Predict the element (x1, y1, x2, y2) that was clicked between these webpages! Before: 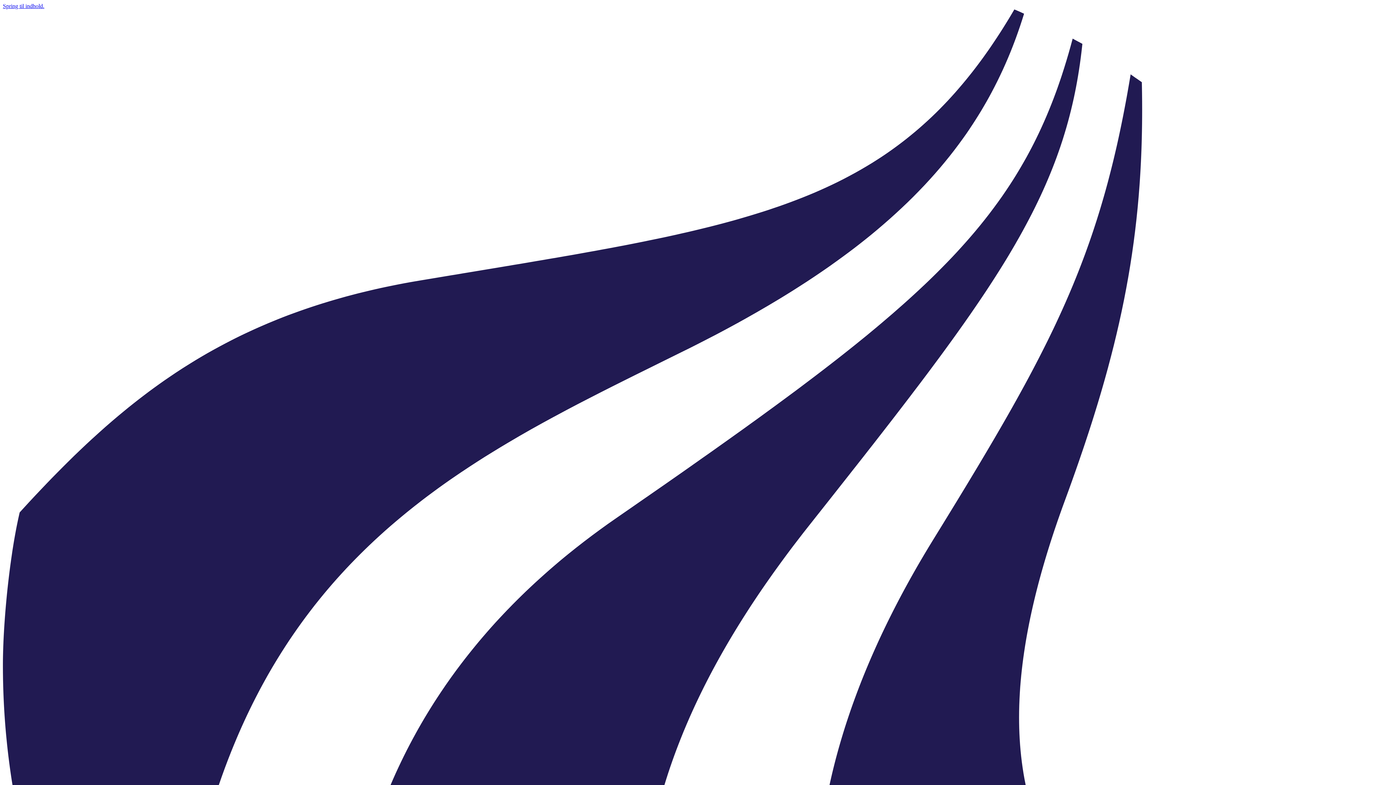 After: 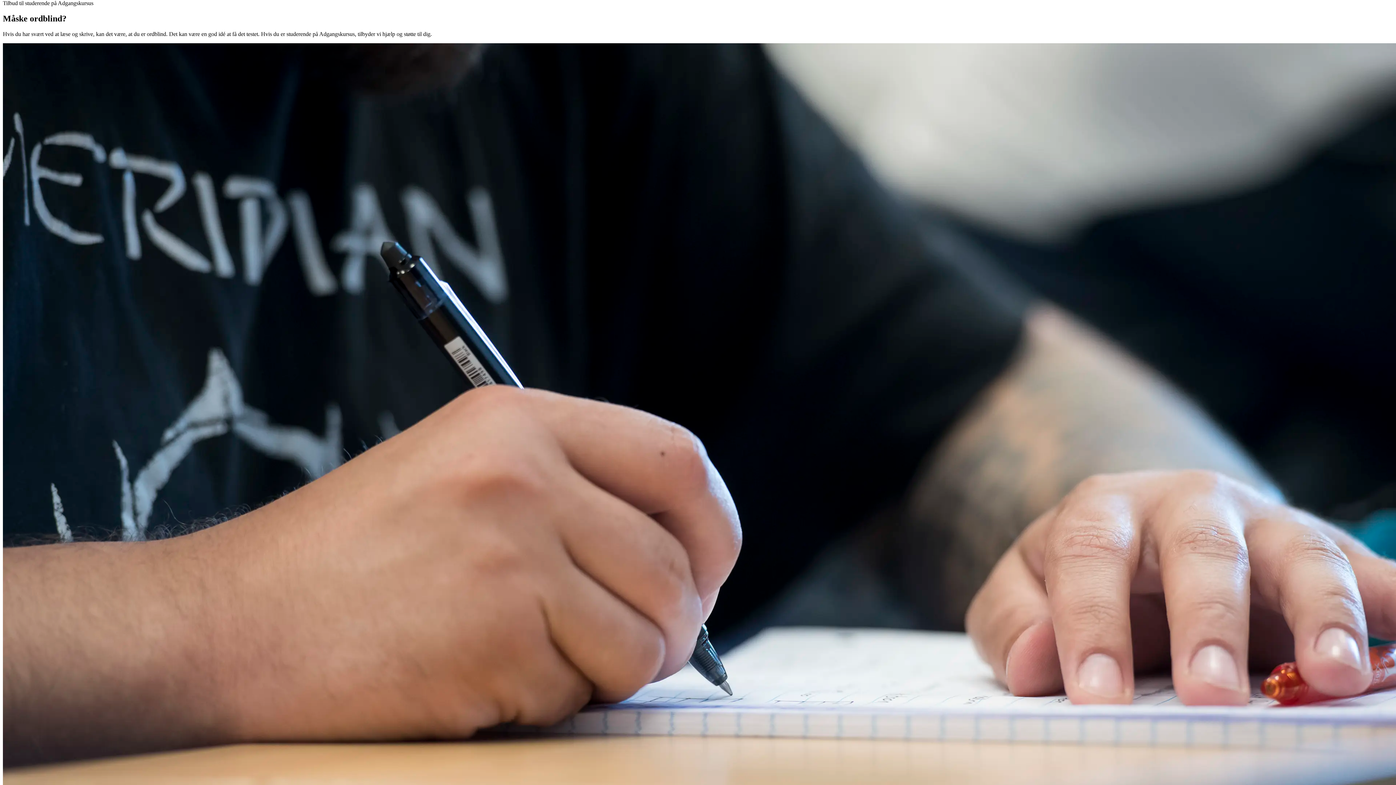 Action: bbox: (2, 2, 44, 9) label: Spring til indhold.